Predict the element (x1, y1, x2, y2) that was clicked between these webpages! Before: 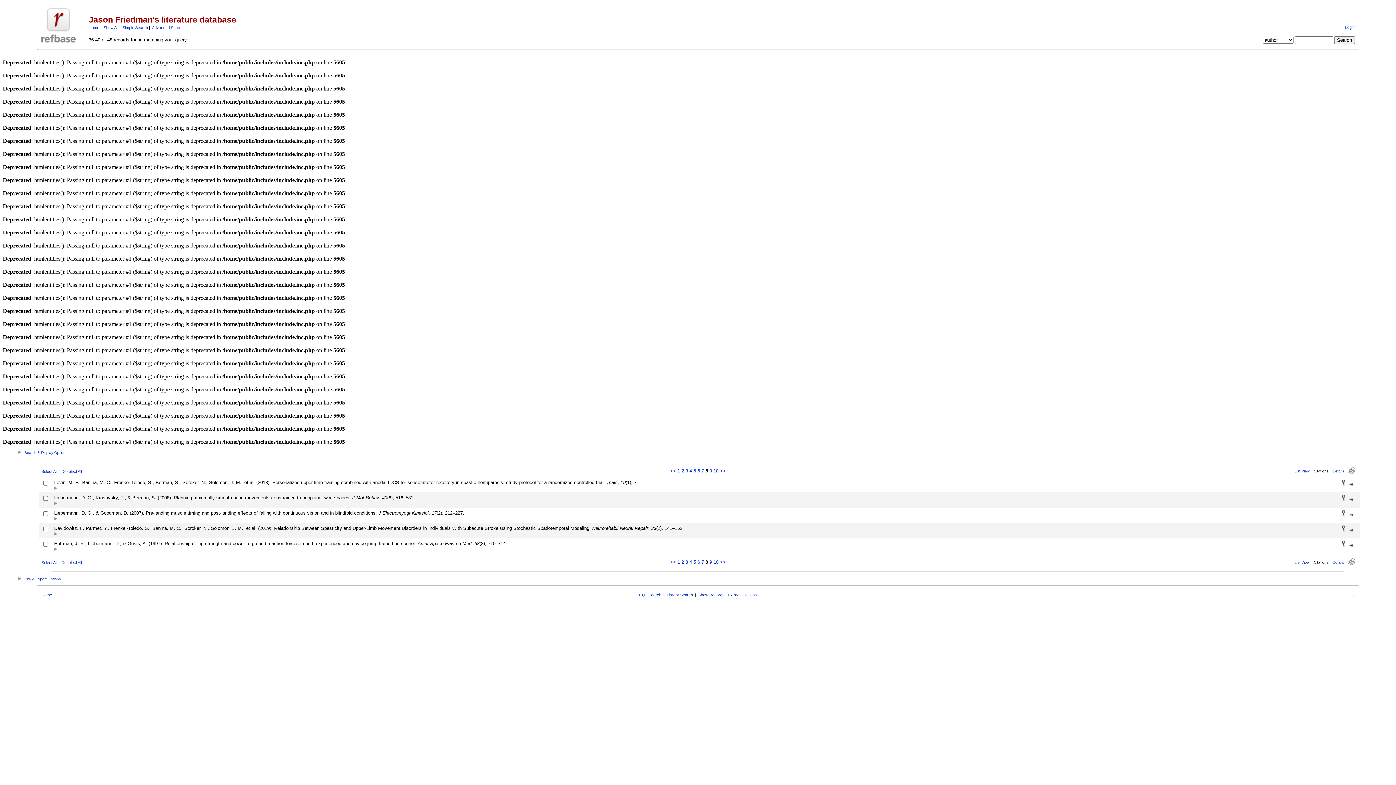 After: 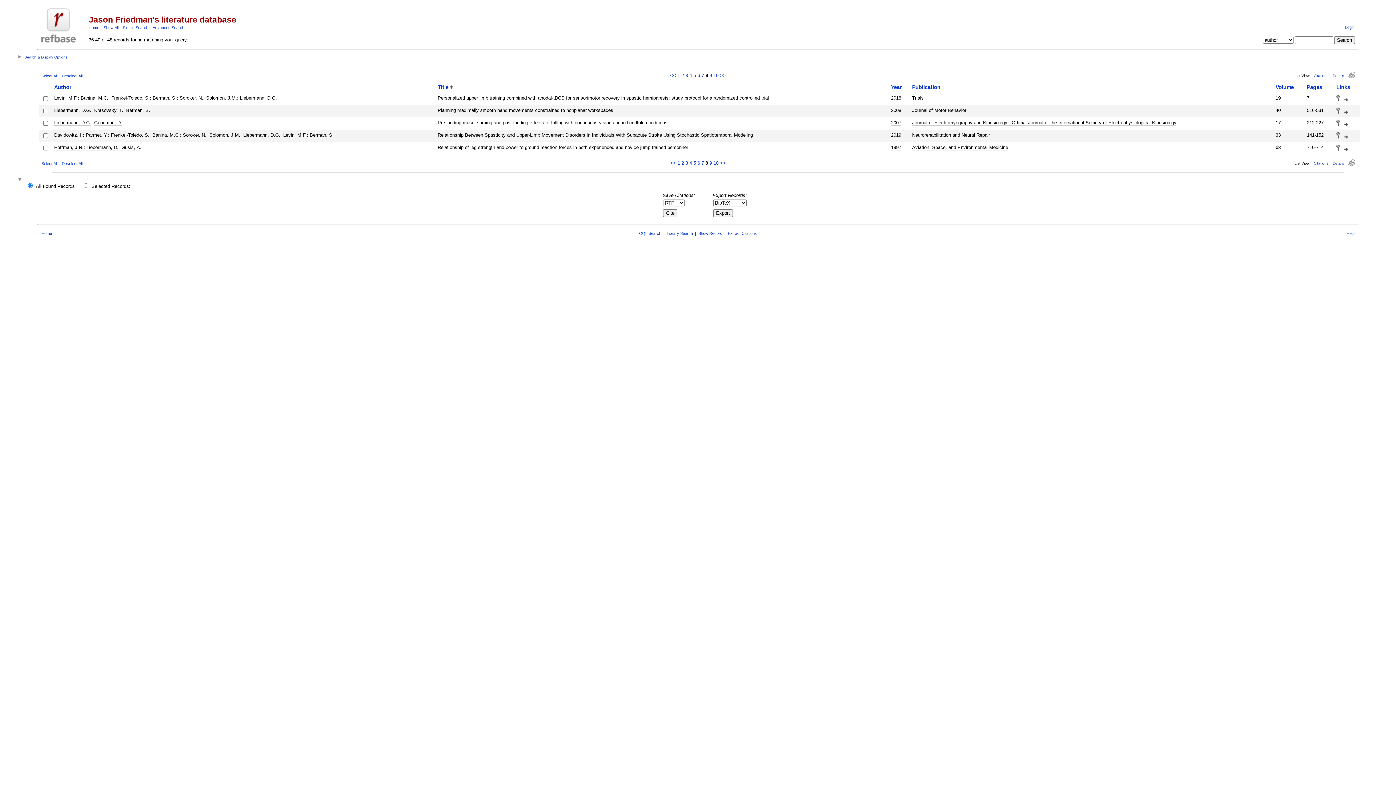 Action: bbox: (1294, 560, 1309, 564) label: List View